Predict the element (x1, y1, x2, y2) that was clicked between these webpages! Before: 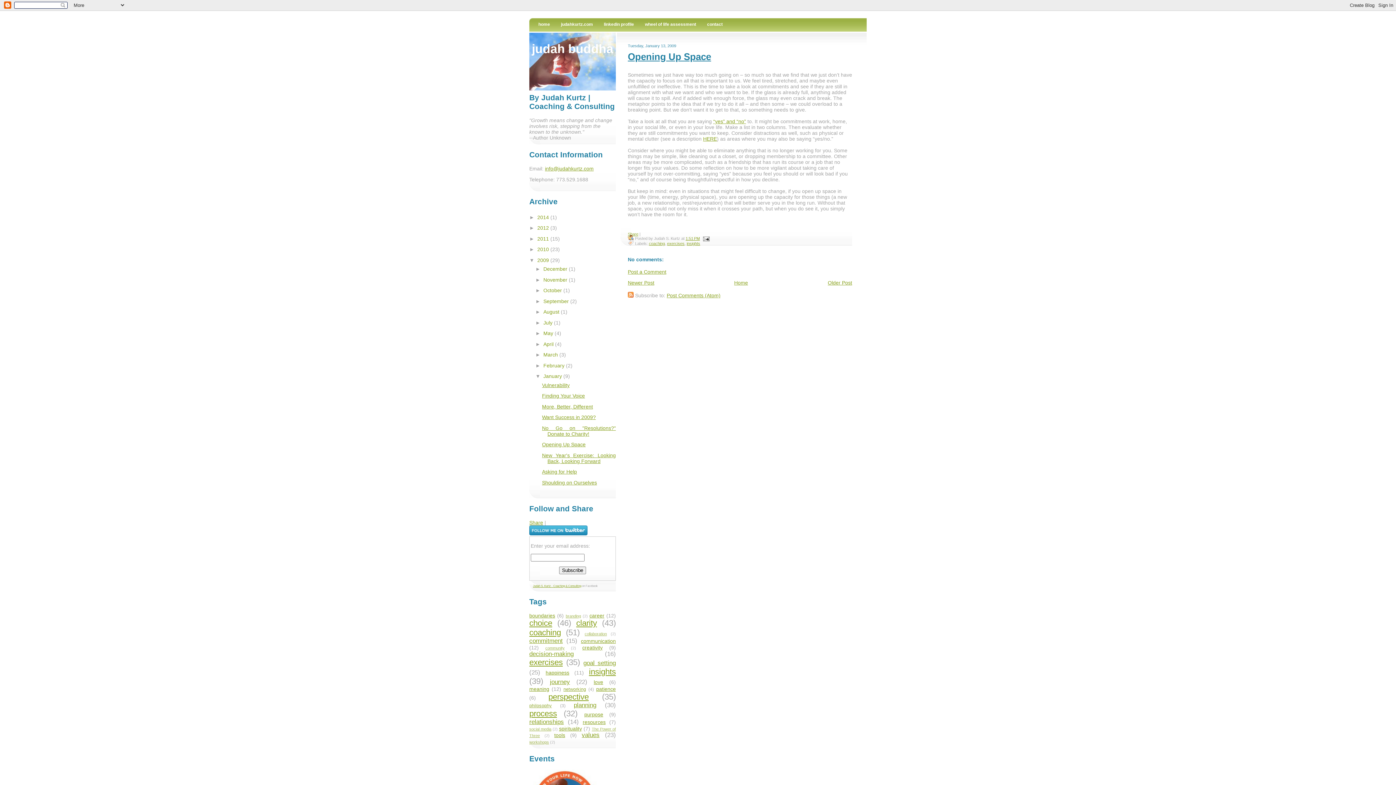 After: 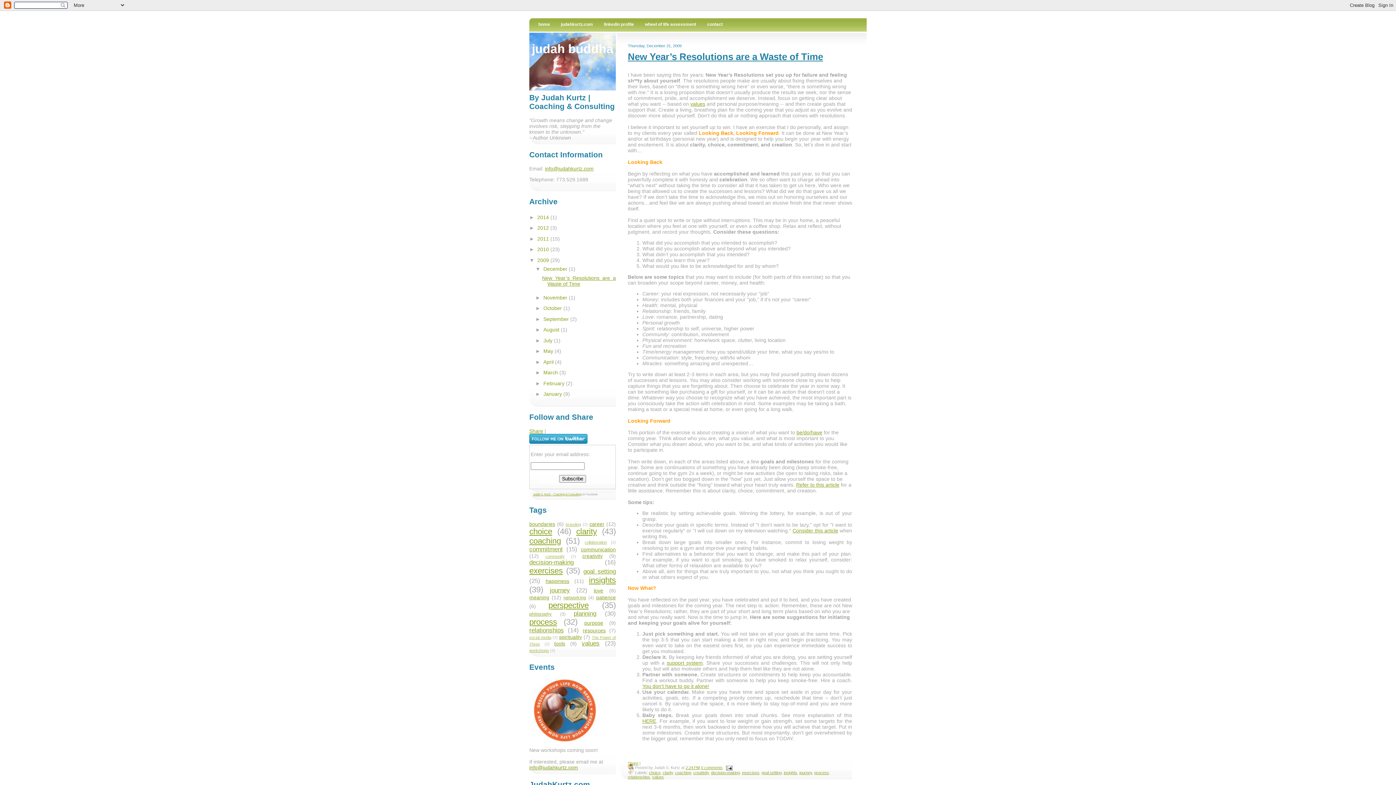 Action: label: December  bbox: (543, 266, 569, 272)